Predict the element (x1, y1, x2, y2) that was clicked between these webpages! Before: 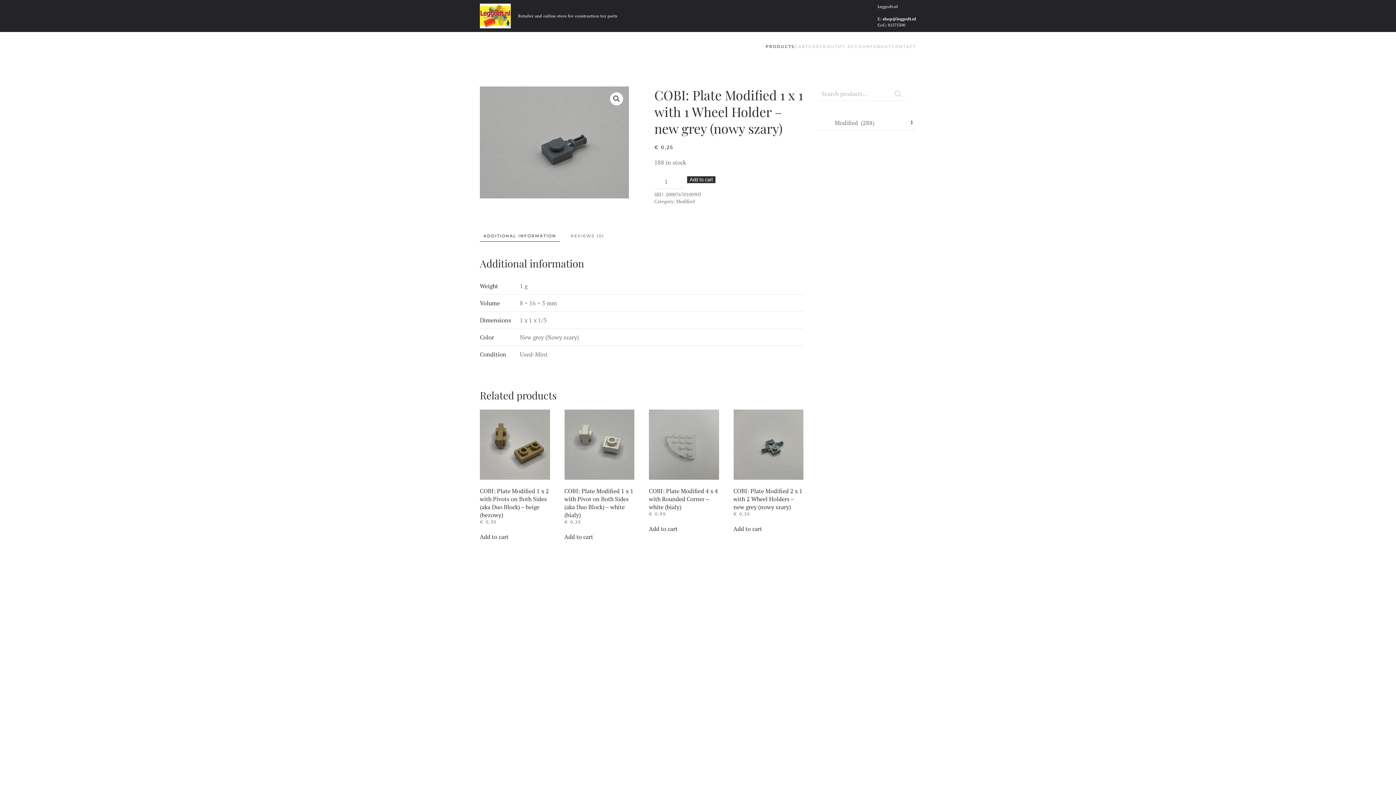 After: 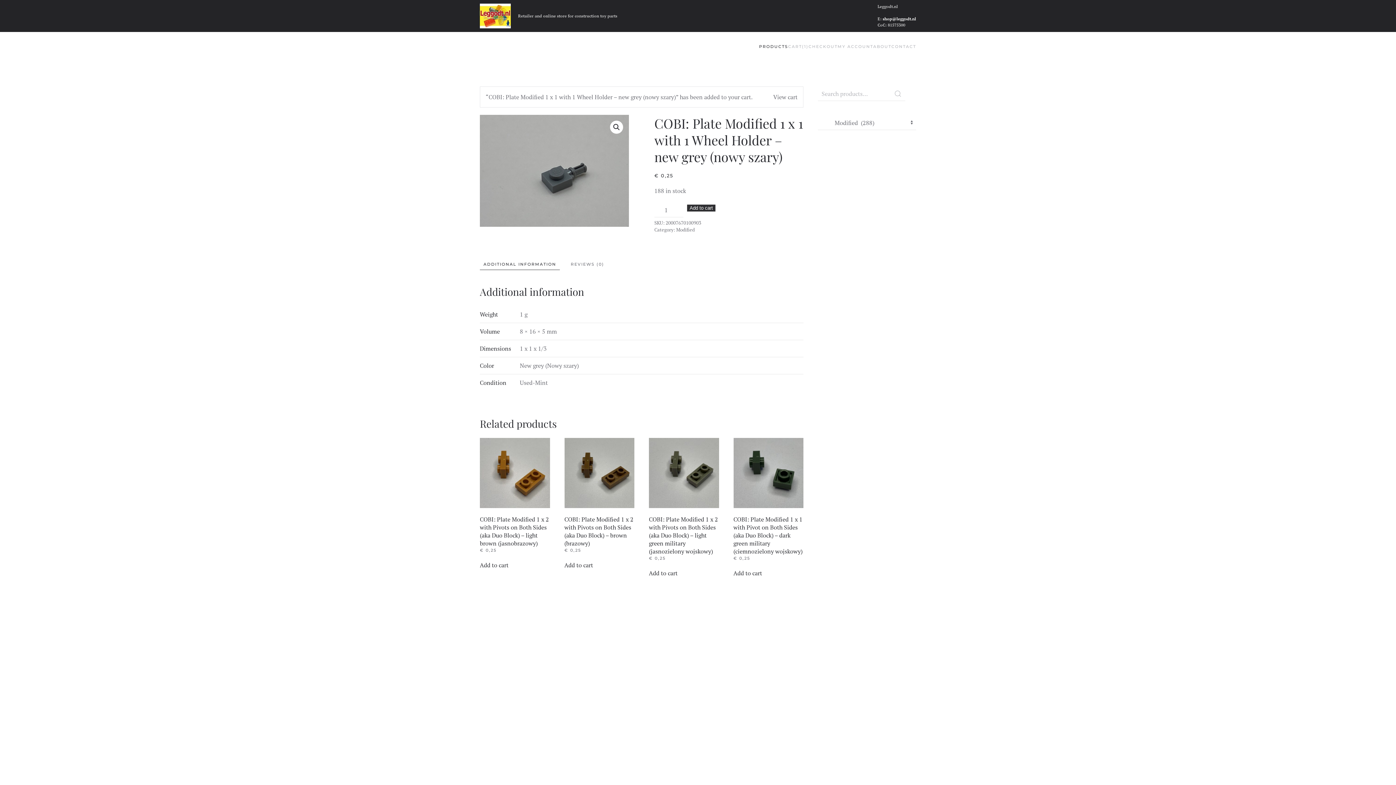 Action: label: Add to cart bbox: (687, 176, 715, 183)